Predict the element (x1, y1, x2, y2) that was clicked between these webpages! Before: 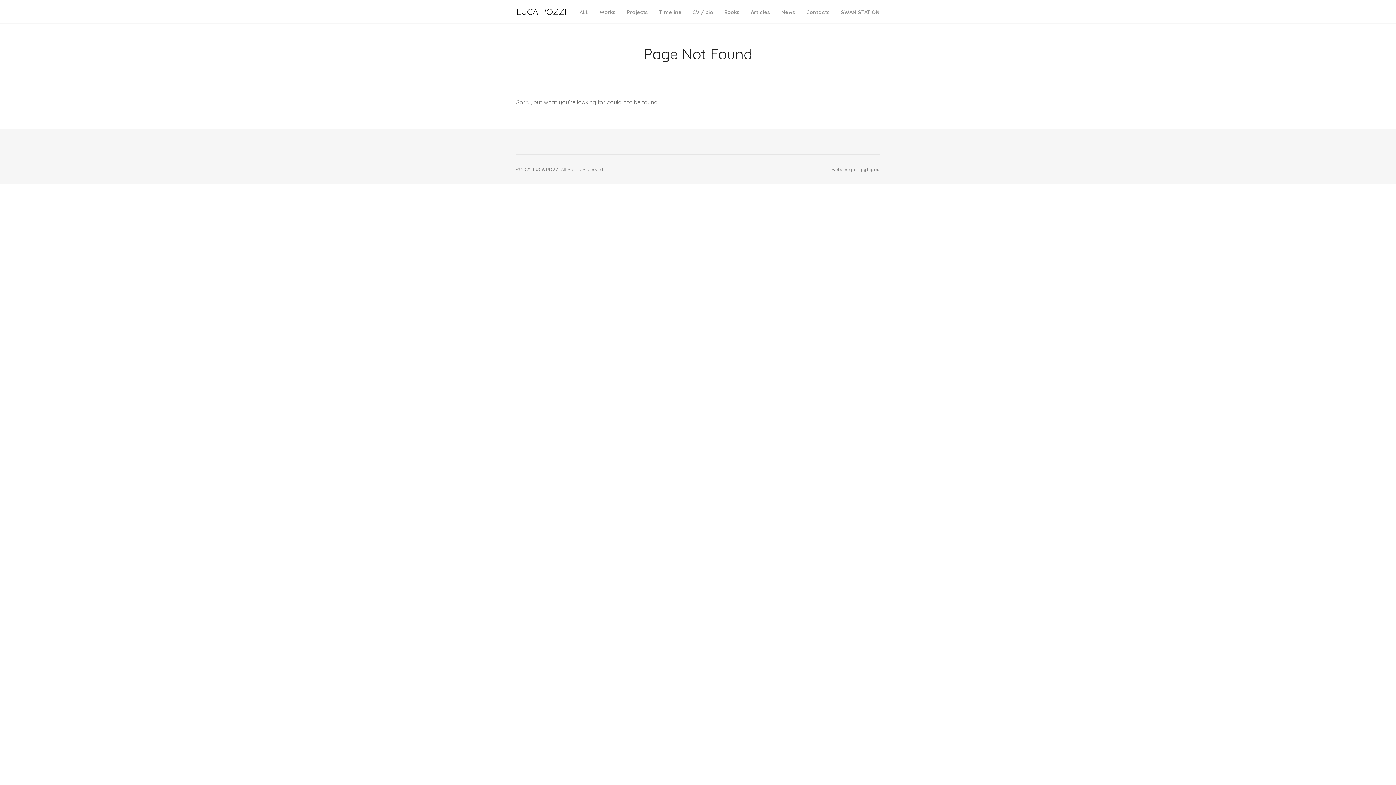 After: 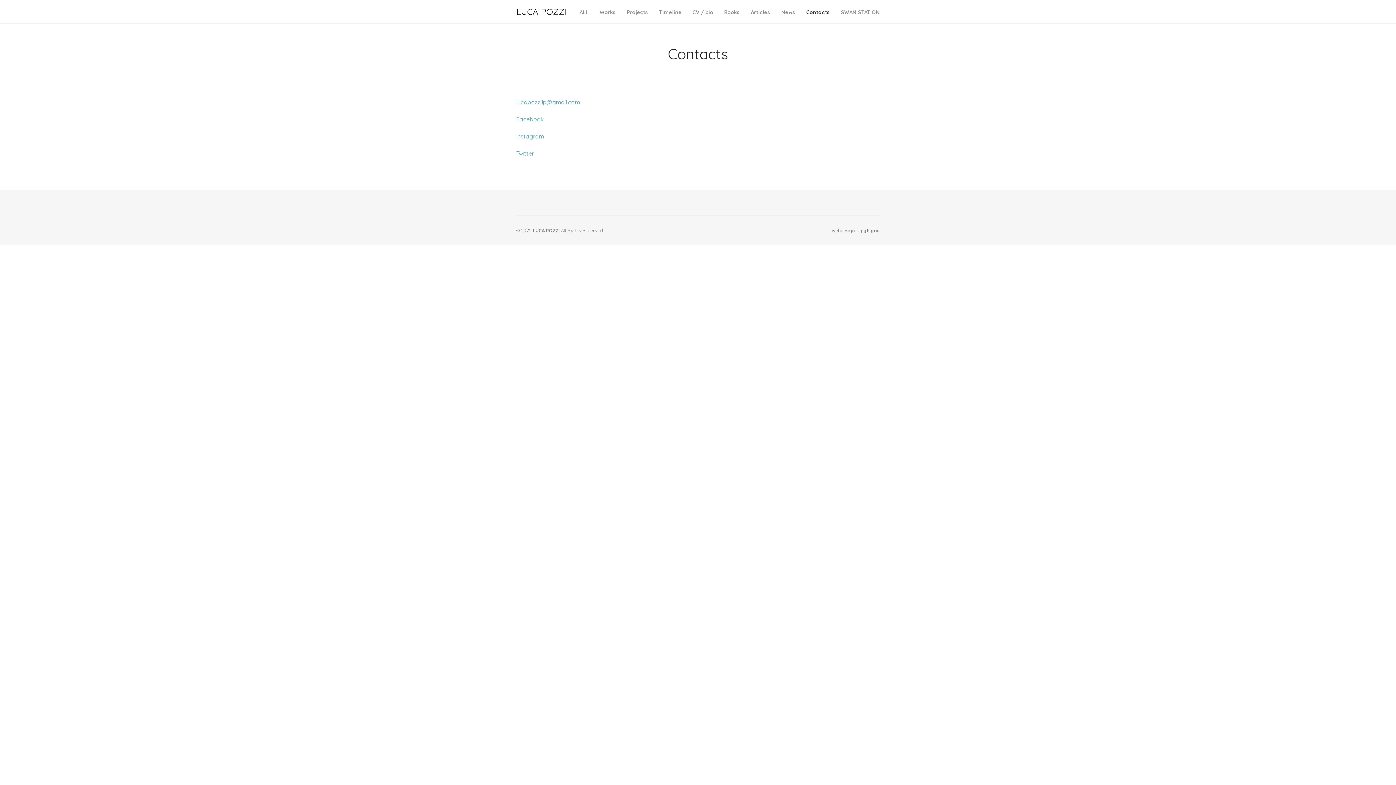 Action: label: Contacts bbox: (806, 8, 830, 17)